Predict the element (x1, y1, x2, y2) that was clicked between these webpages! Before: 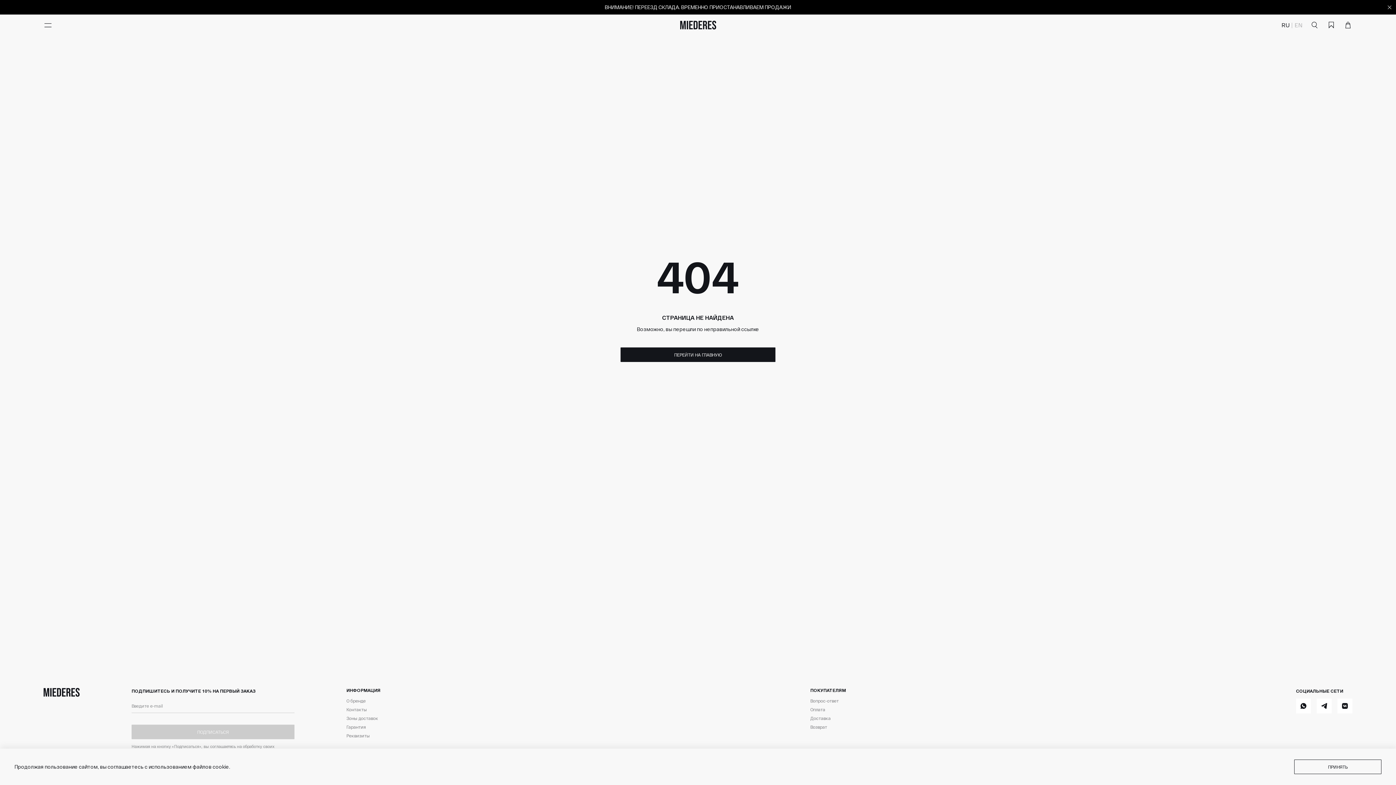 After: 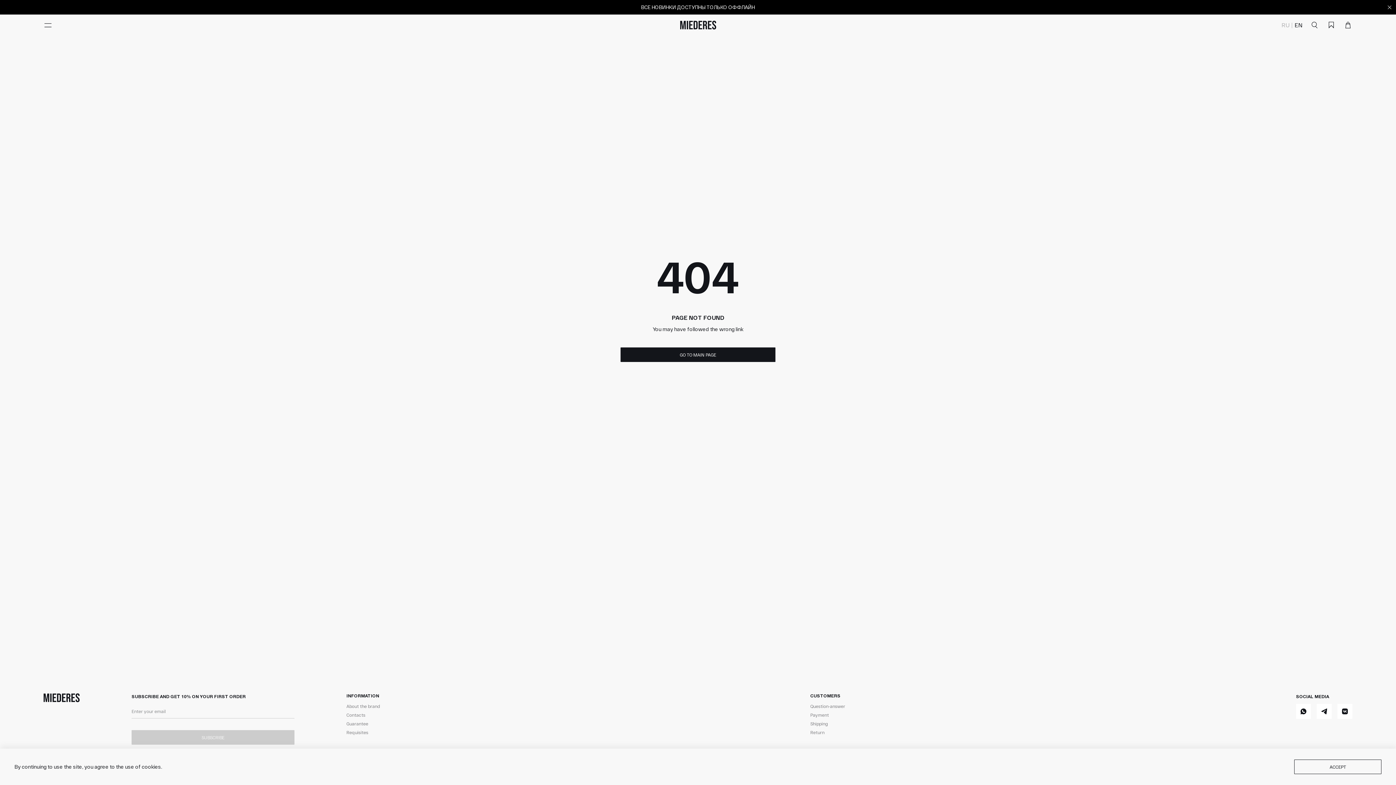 Action: label: EN bbox: (1294, 20, 1302, 29)